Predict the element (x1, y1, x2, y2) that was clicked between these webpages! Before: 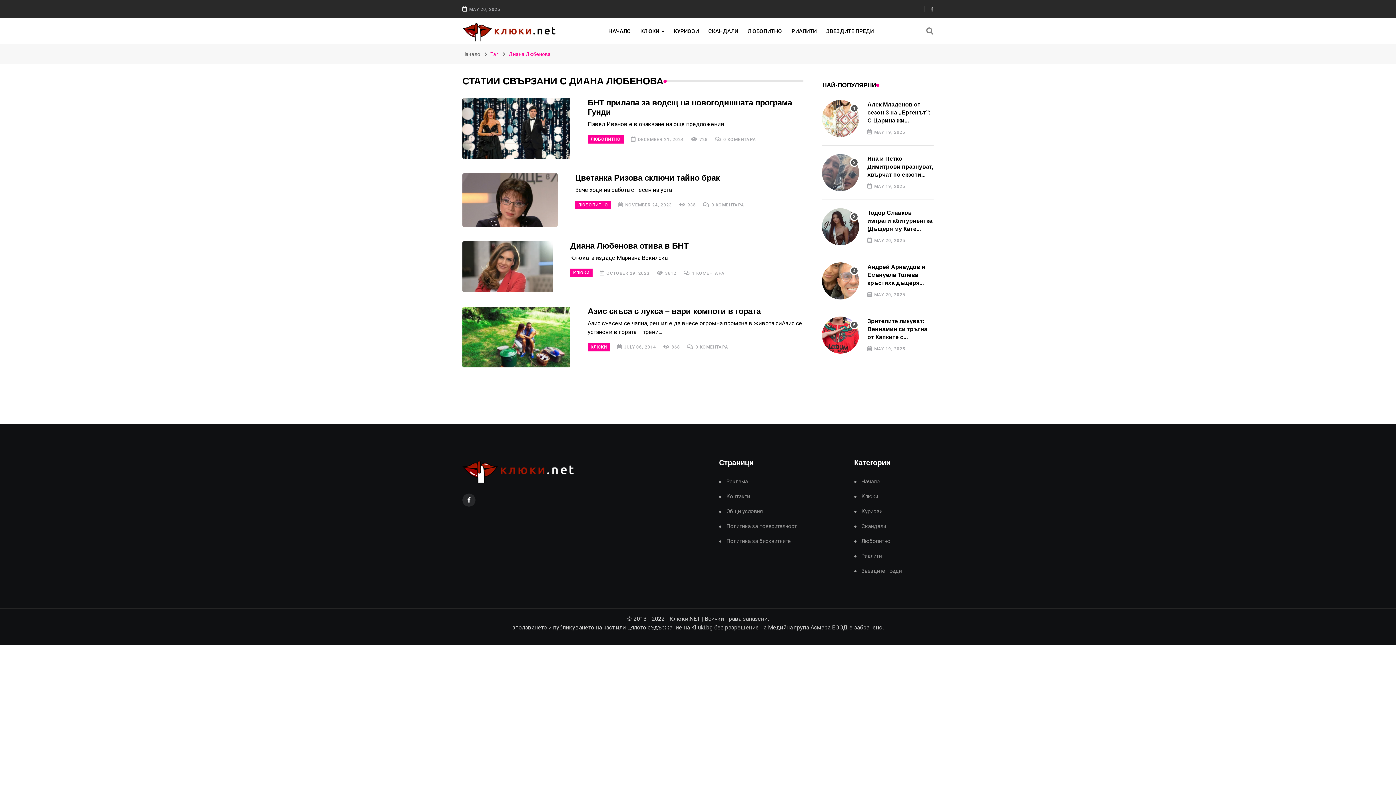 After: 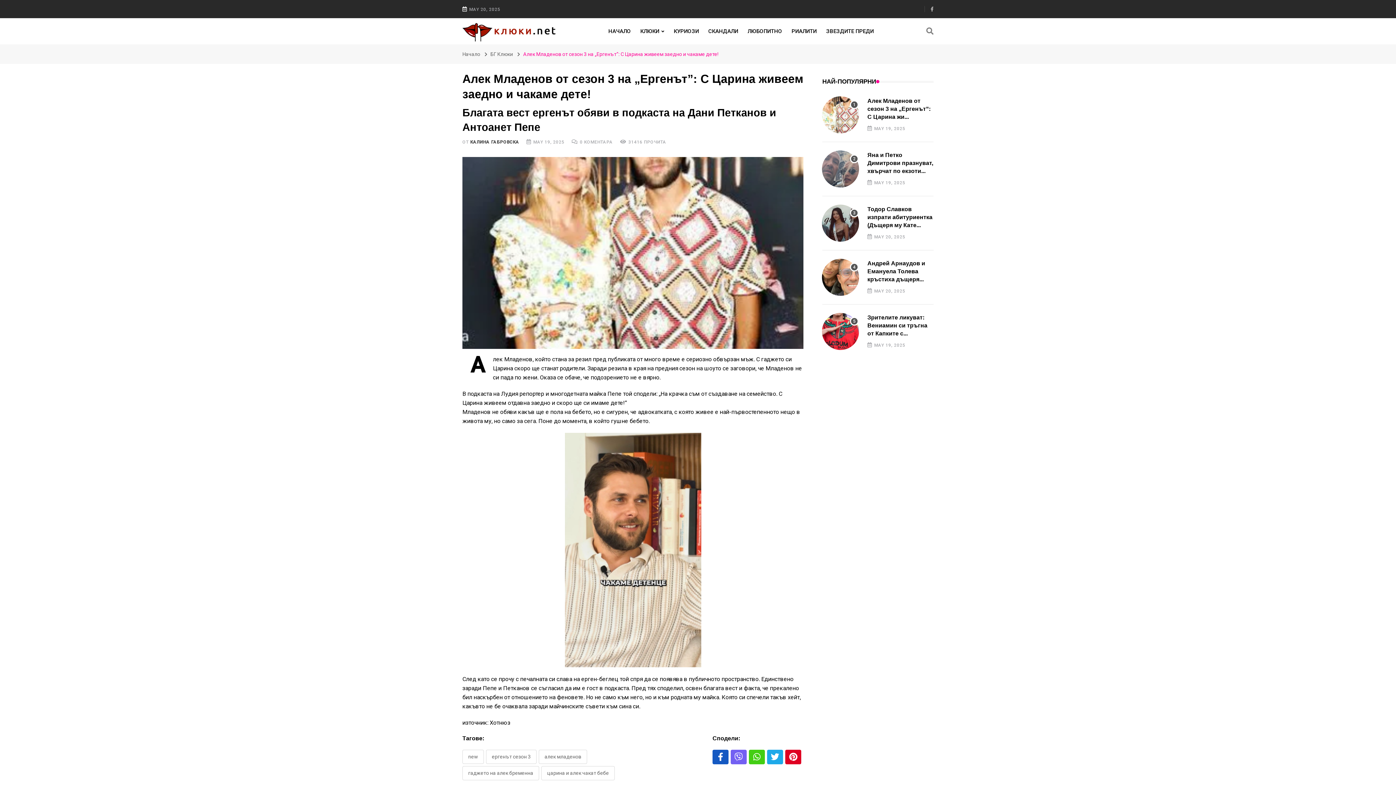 Action: bbox: (867, 101, 930, 123) label: Алек Младенов от сезон 3 на „Ергенът”: С Царина жи...